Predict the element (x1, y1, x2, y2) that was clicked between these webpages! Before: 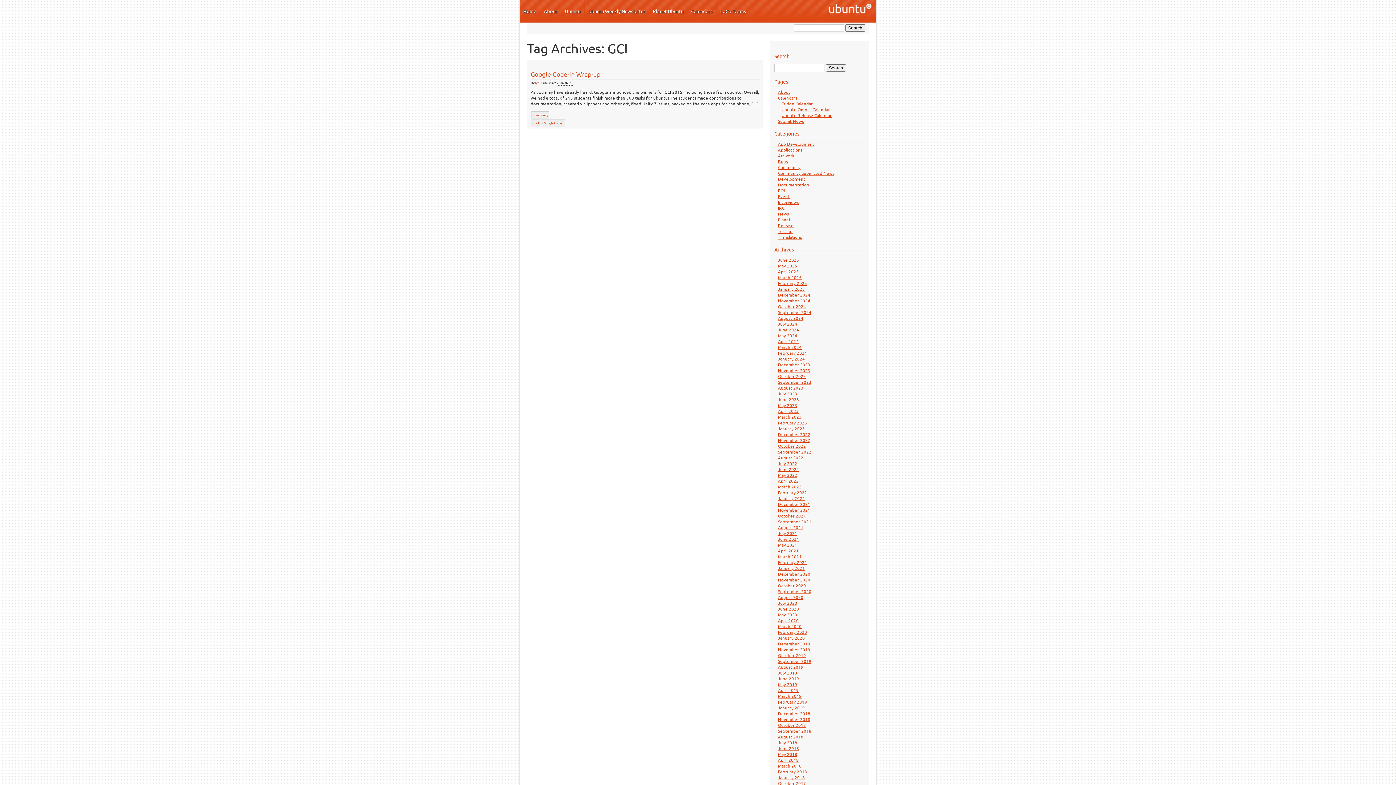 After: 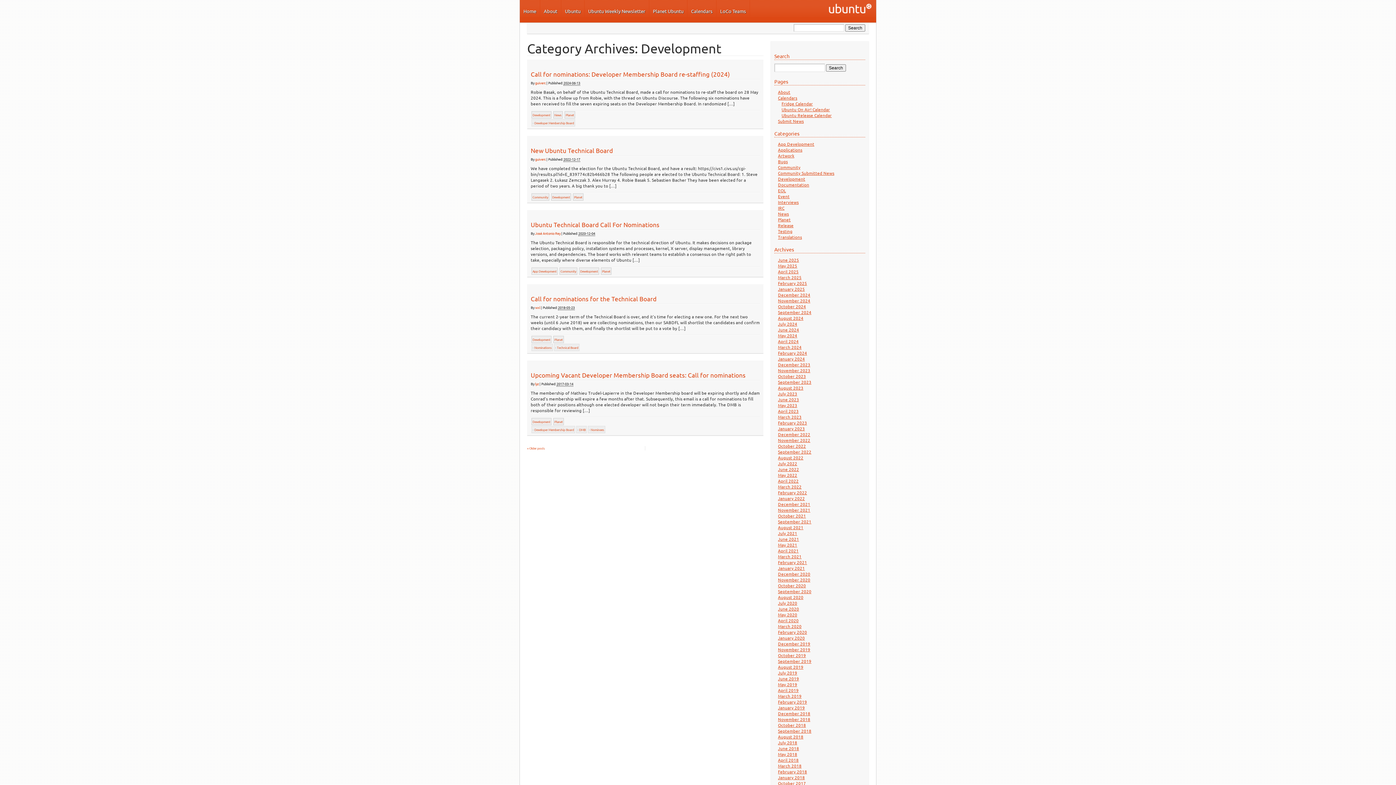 Action: bbox: (778, 176, 805, 181) label: Development